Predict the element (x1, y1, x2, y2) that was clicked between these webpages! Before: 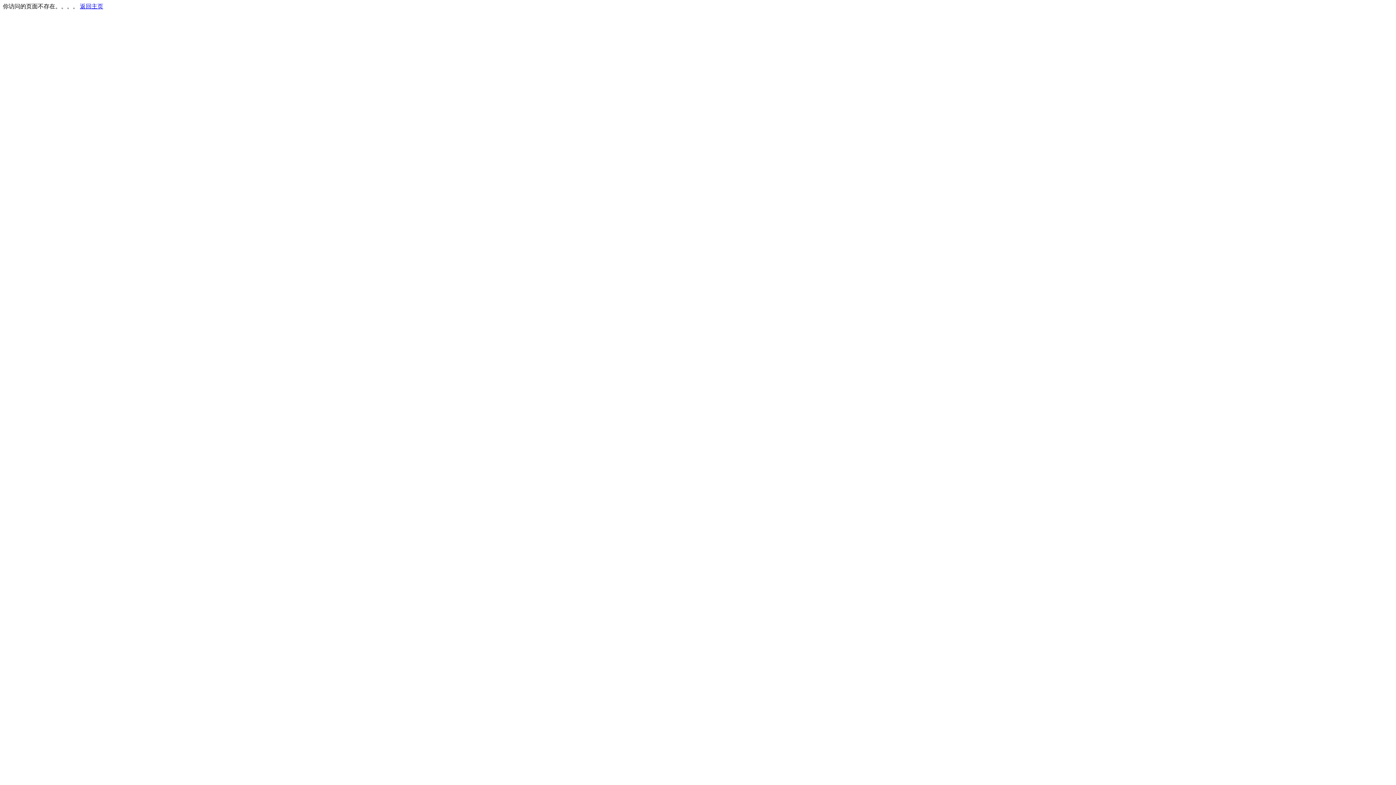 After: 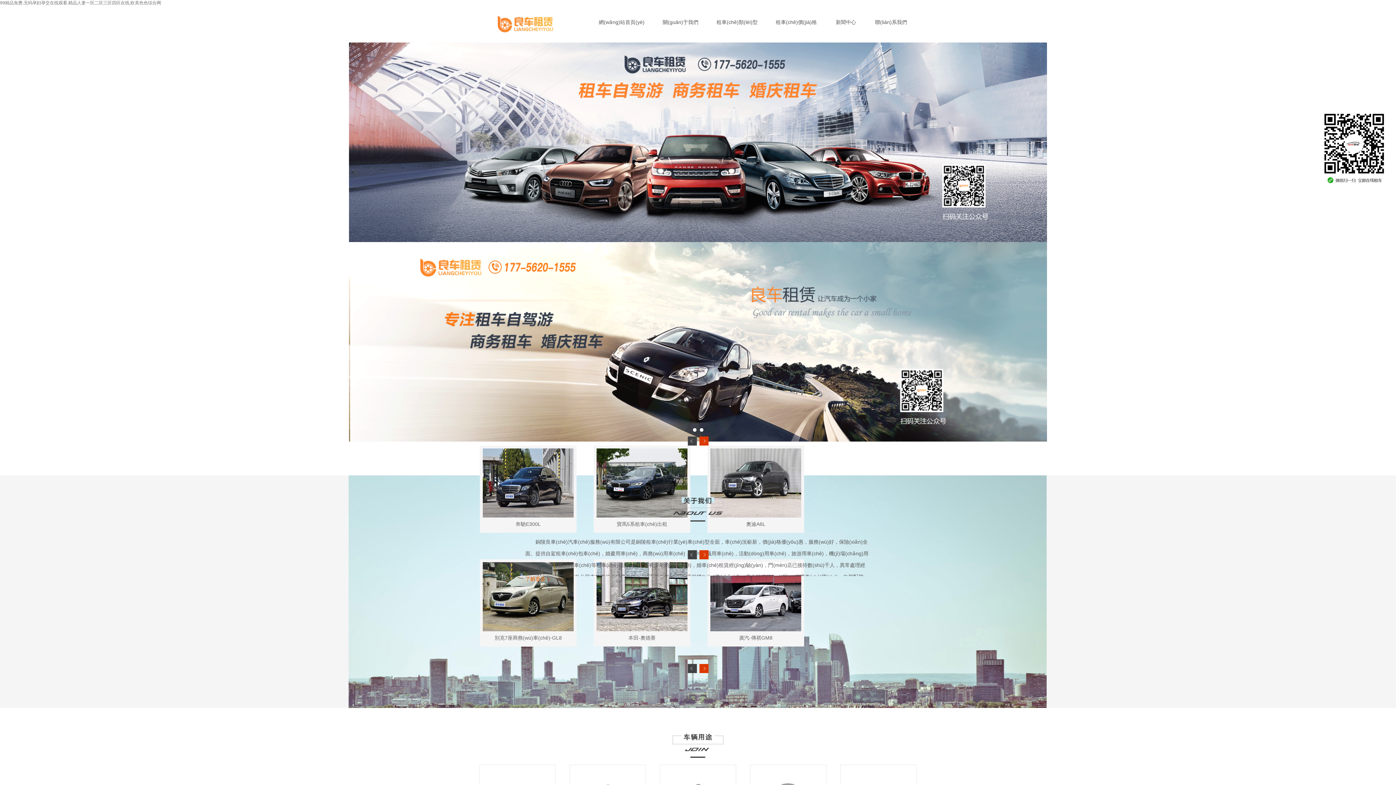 Action: label: 返回主页 bbox: (80, 3, 103, 9)